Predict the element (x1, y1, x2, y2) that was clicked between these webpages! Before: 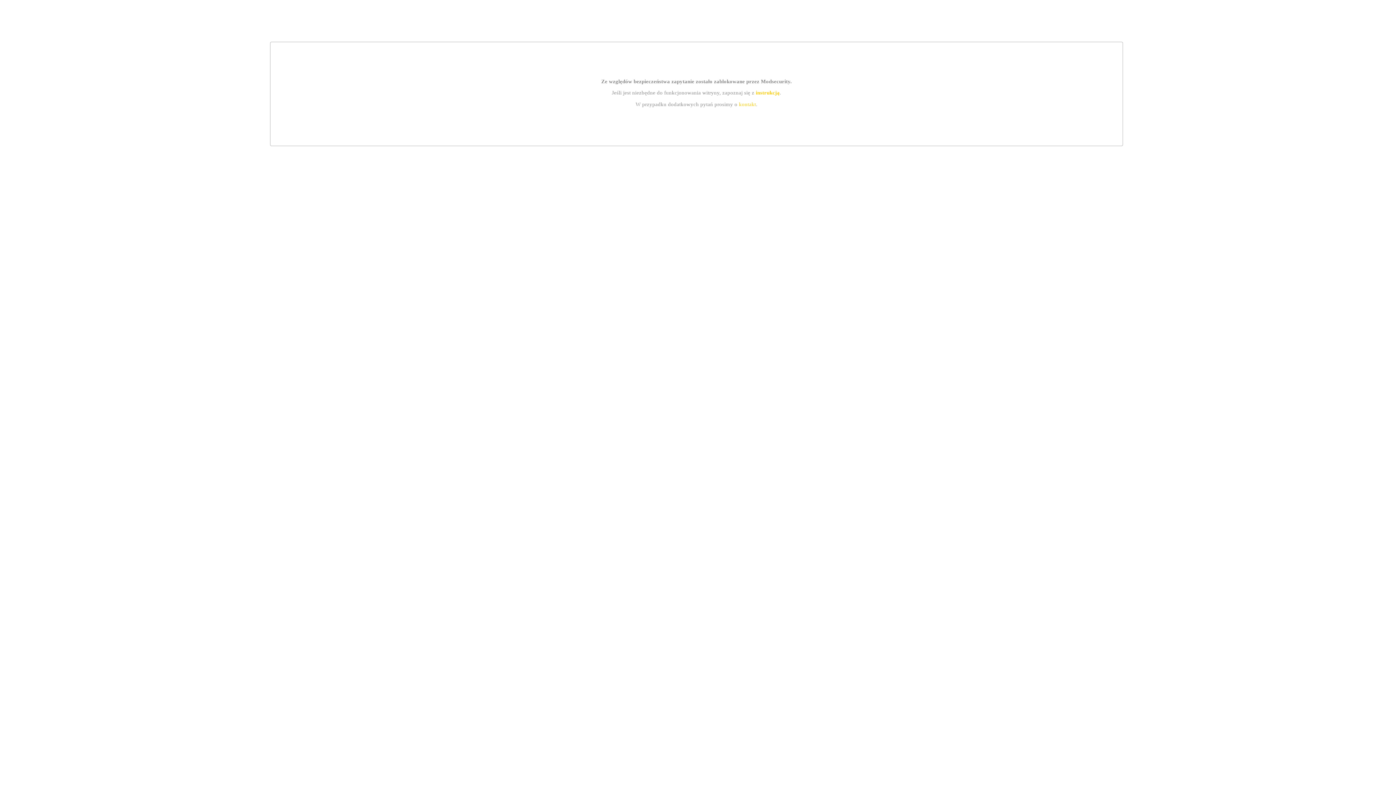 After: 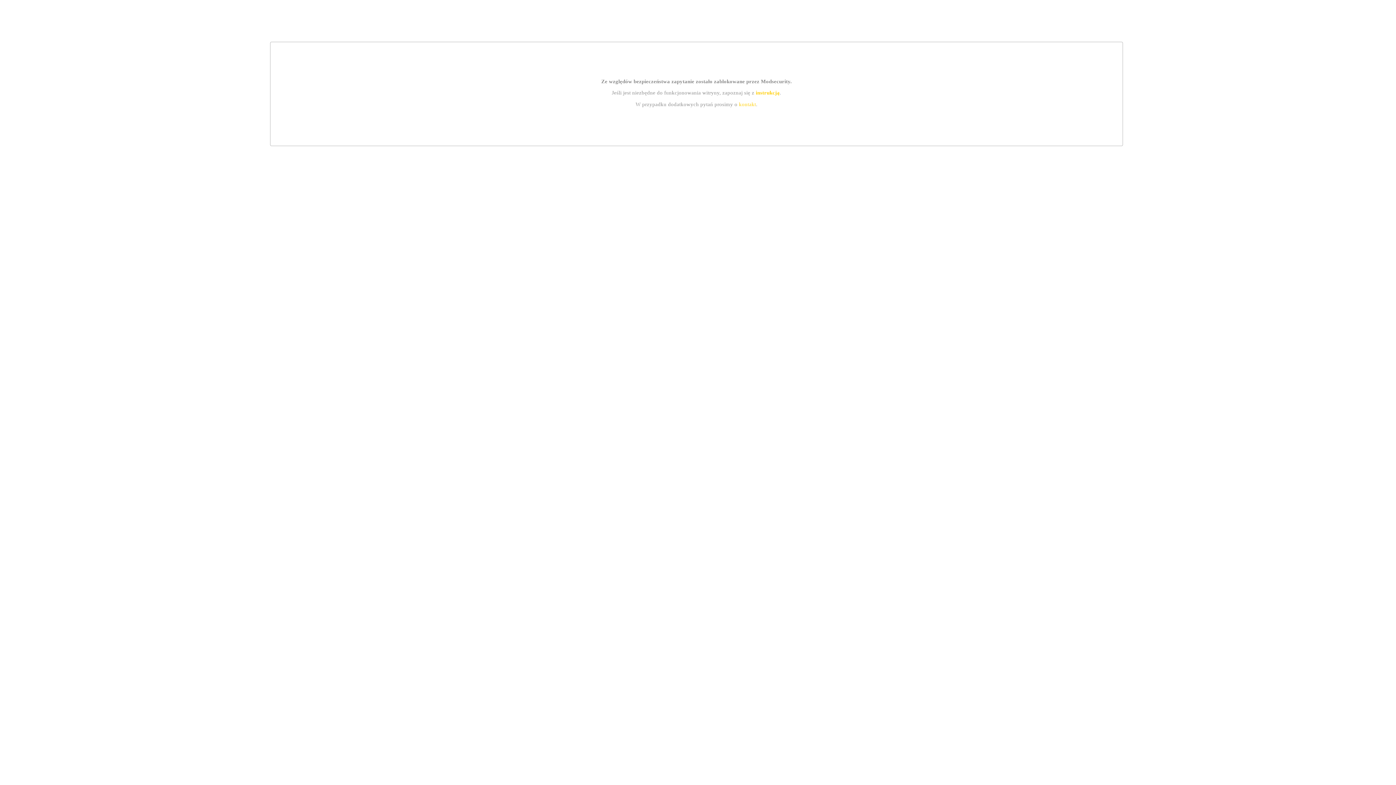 Action: bbox: (739, 101, 756, 107) label: kontakt